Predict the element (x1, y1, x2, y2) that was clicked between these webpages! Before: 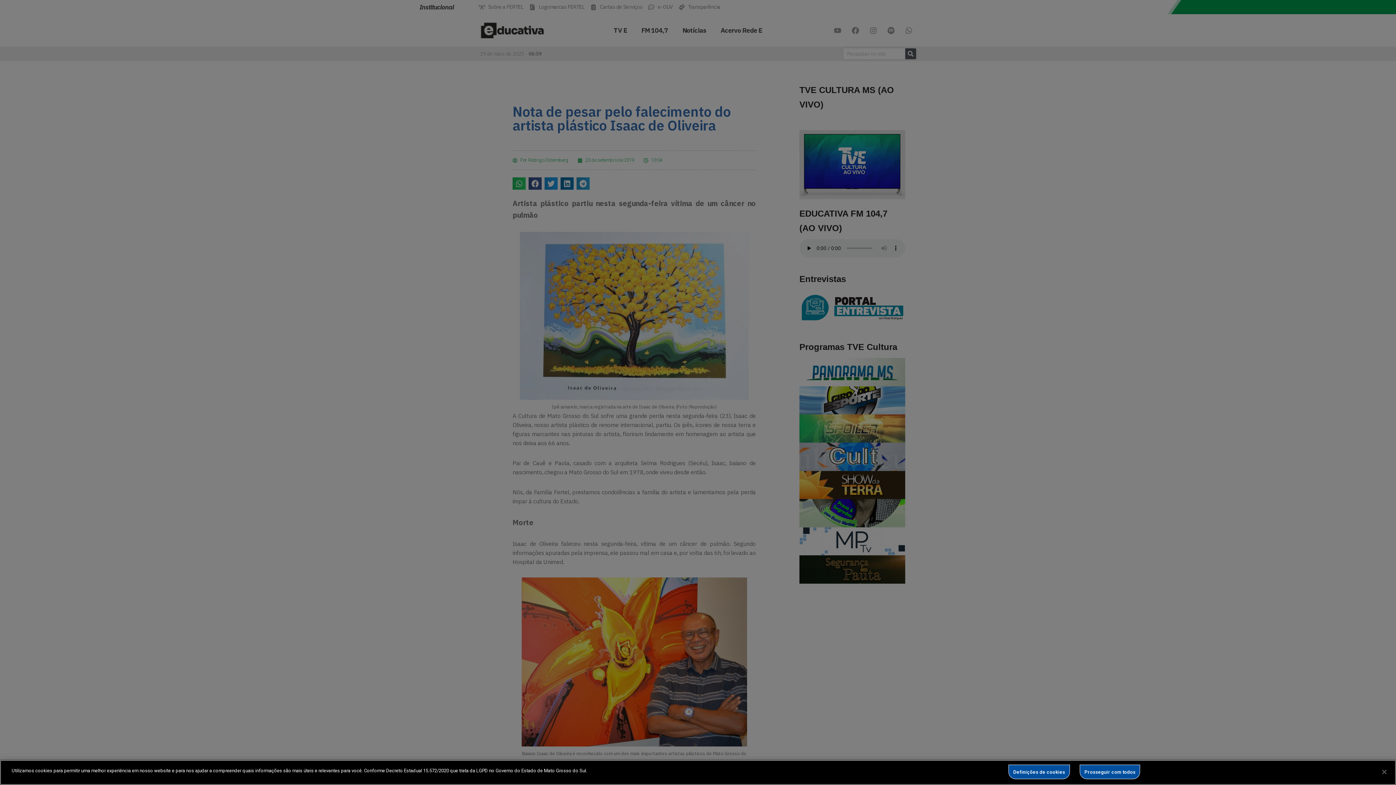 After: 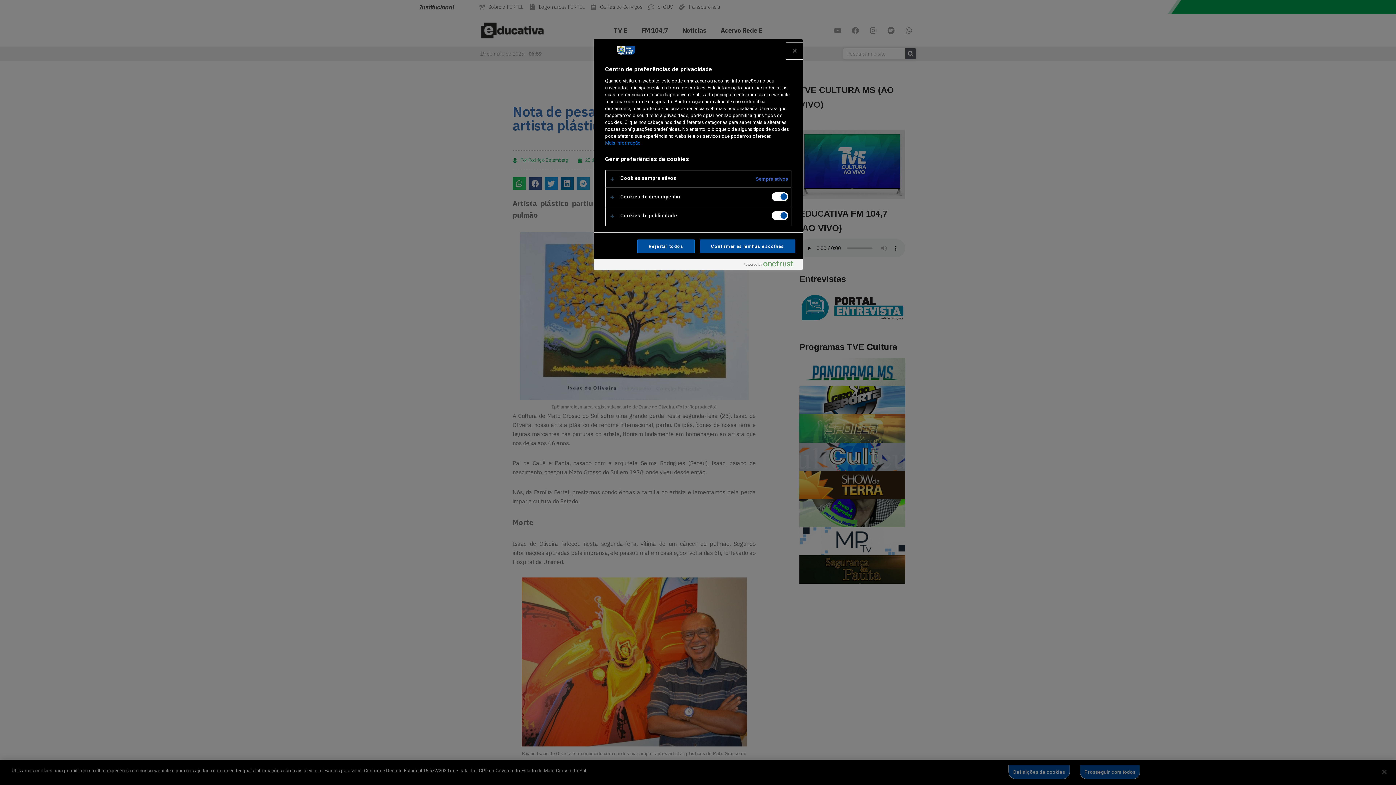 Action: label: Definições de cookies bbox: (1008, 765, 1070, 779)